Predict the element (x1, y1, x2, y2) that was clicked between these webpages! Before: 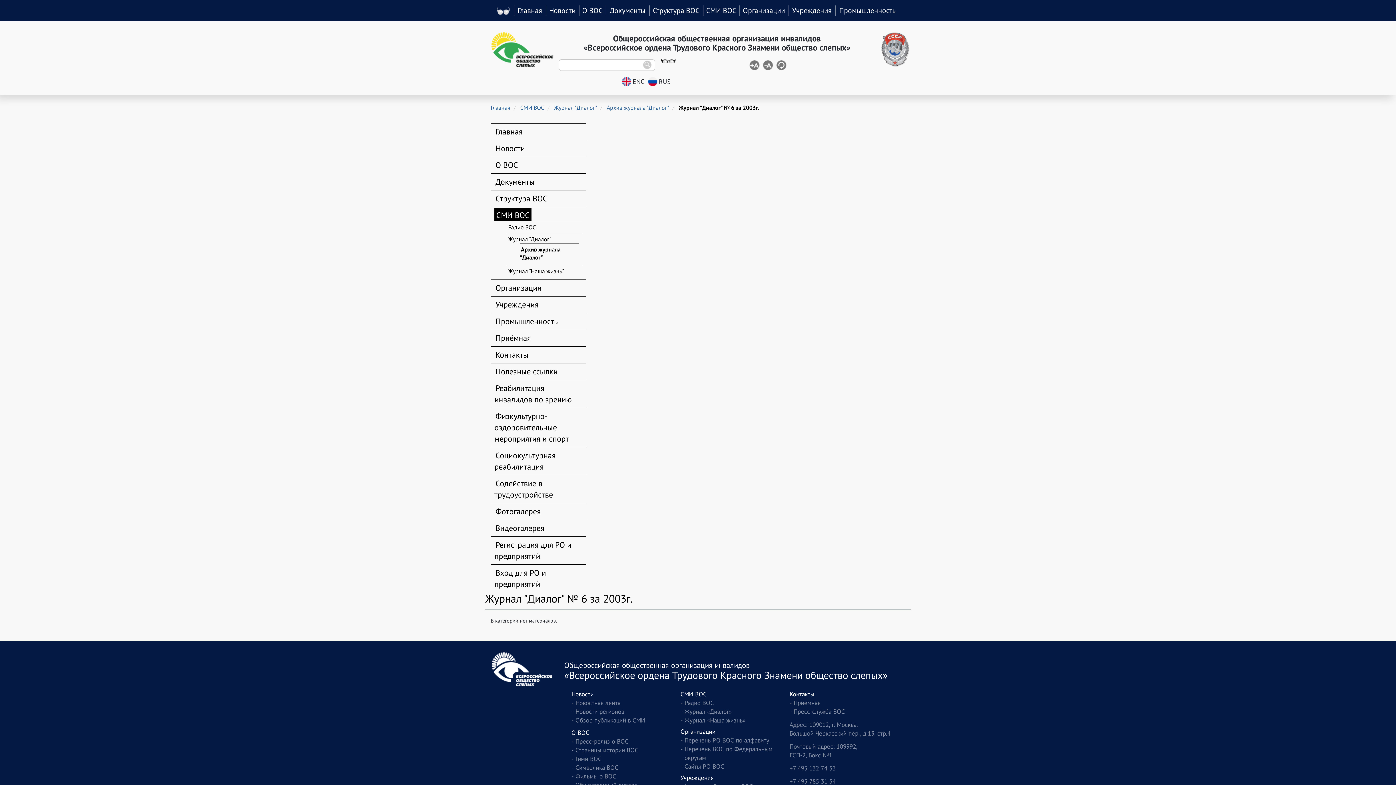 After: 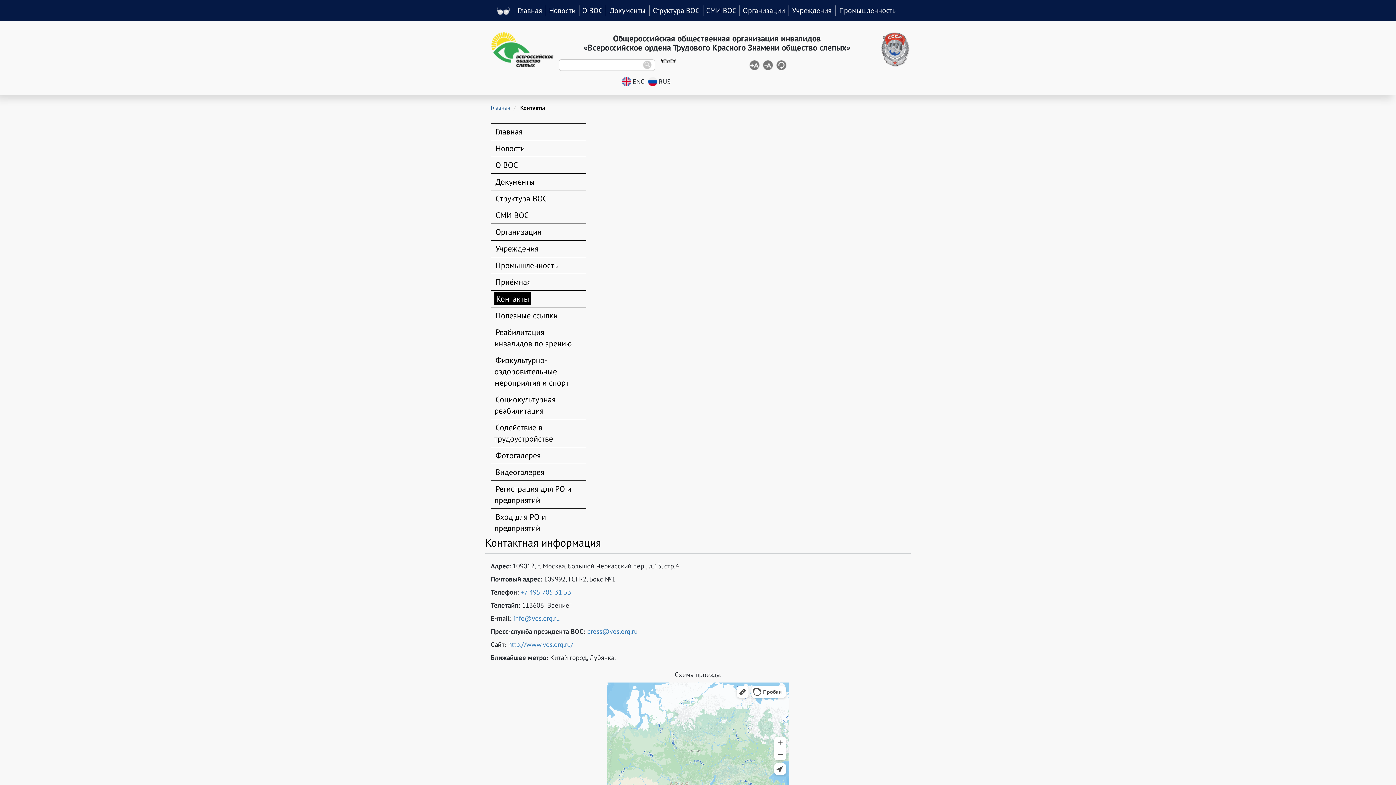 Action: bbox: (494, 348, 529, 361) label: Контакты